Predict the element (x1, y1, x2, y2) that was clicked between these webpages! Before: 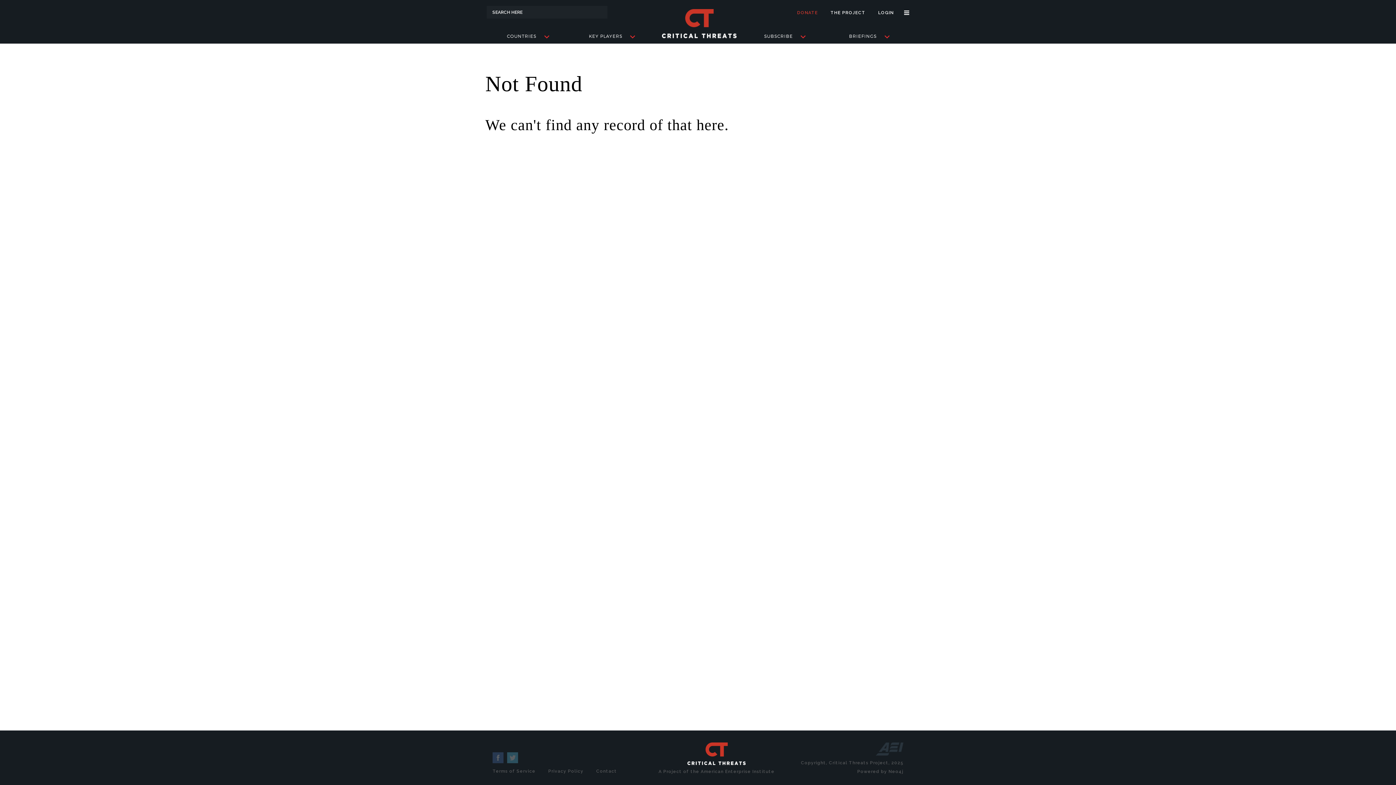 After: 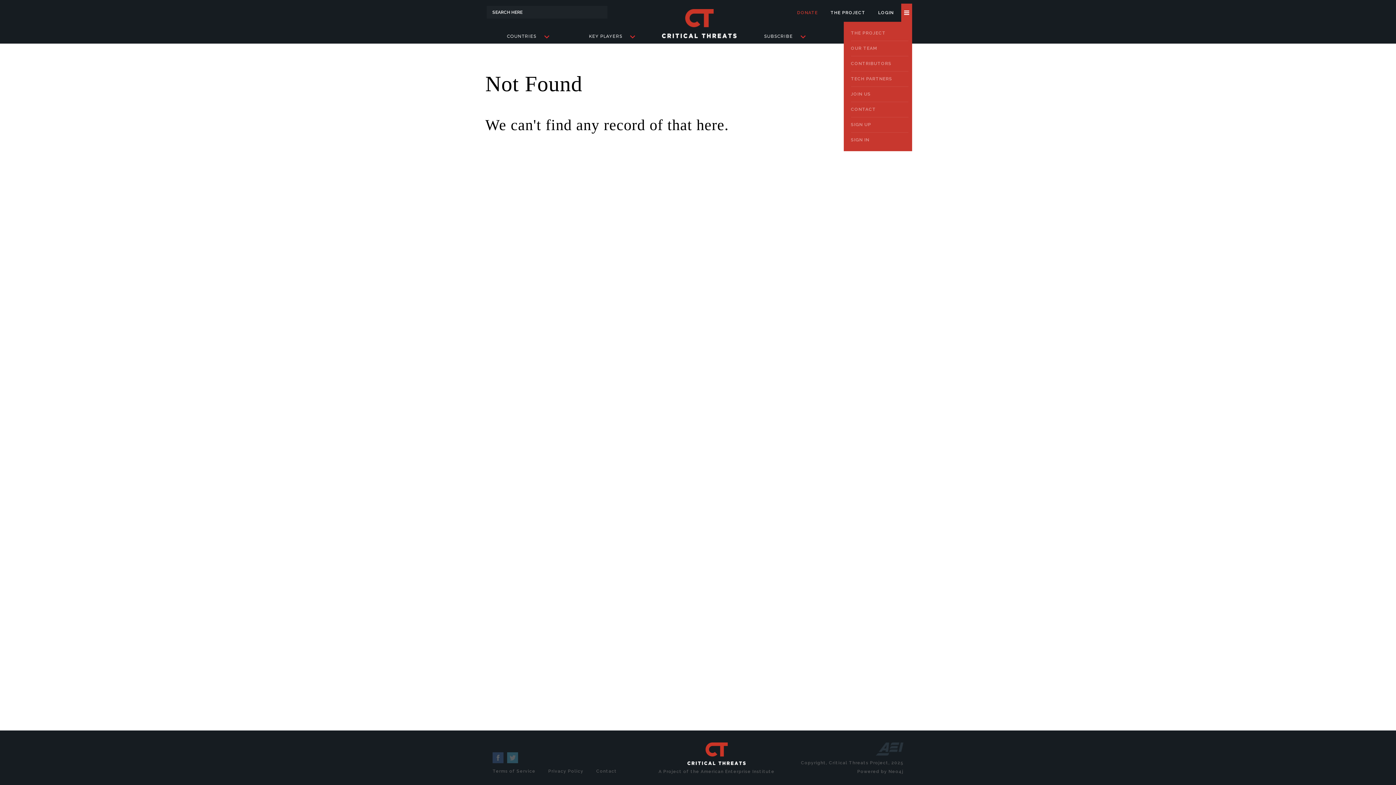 Action: bbox: (901, 3, 912, 21)